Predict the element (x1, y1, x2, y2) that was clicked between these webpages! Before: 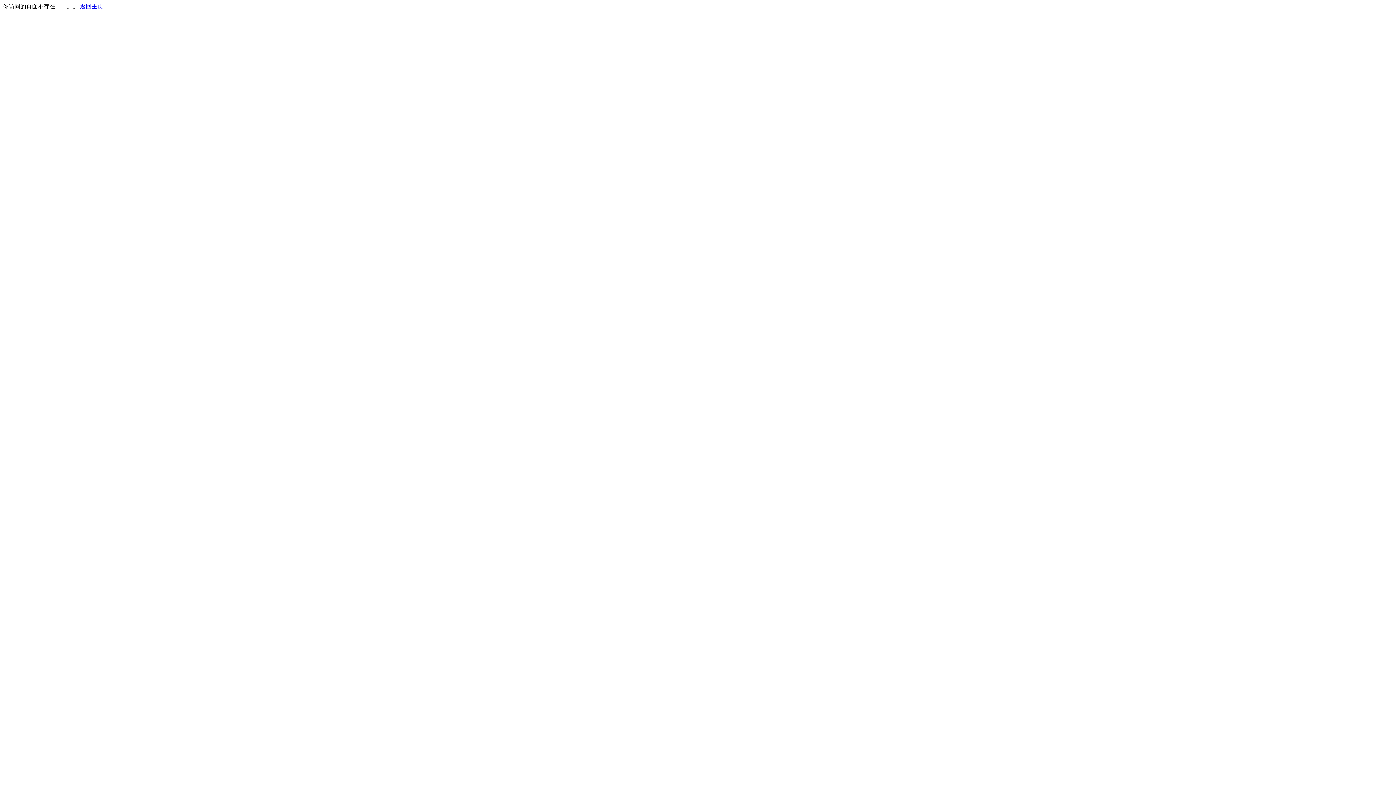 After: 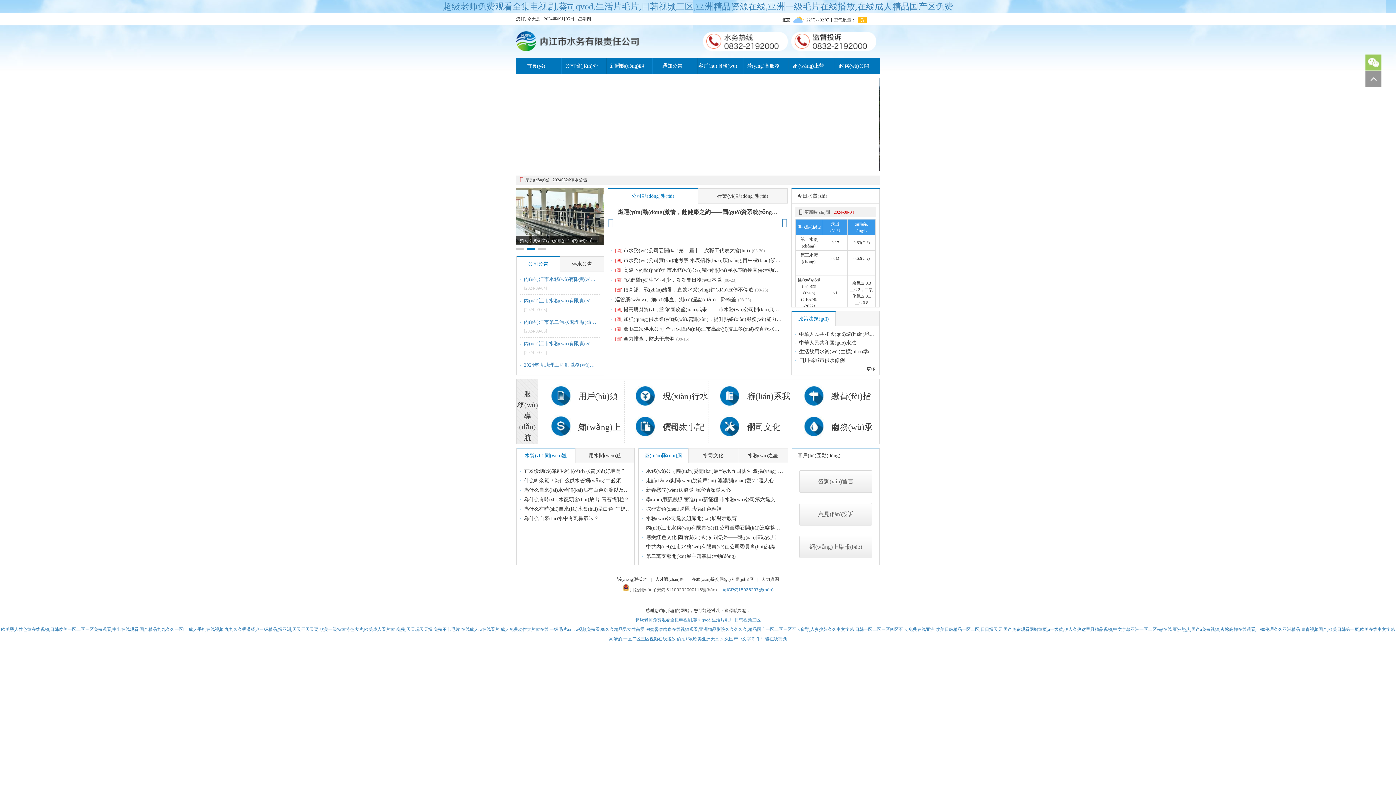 Action: label: 返回主页 bbox: (80, 3, 103, 9)